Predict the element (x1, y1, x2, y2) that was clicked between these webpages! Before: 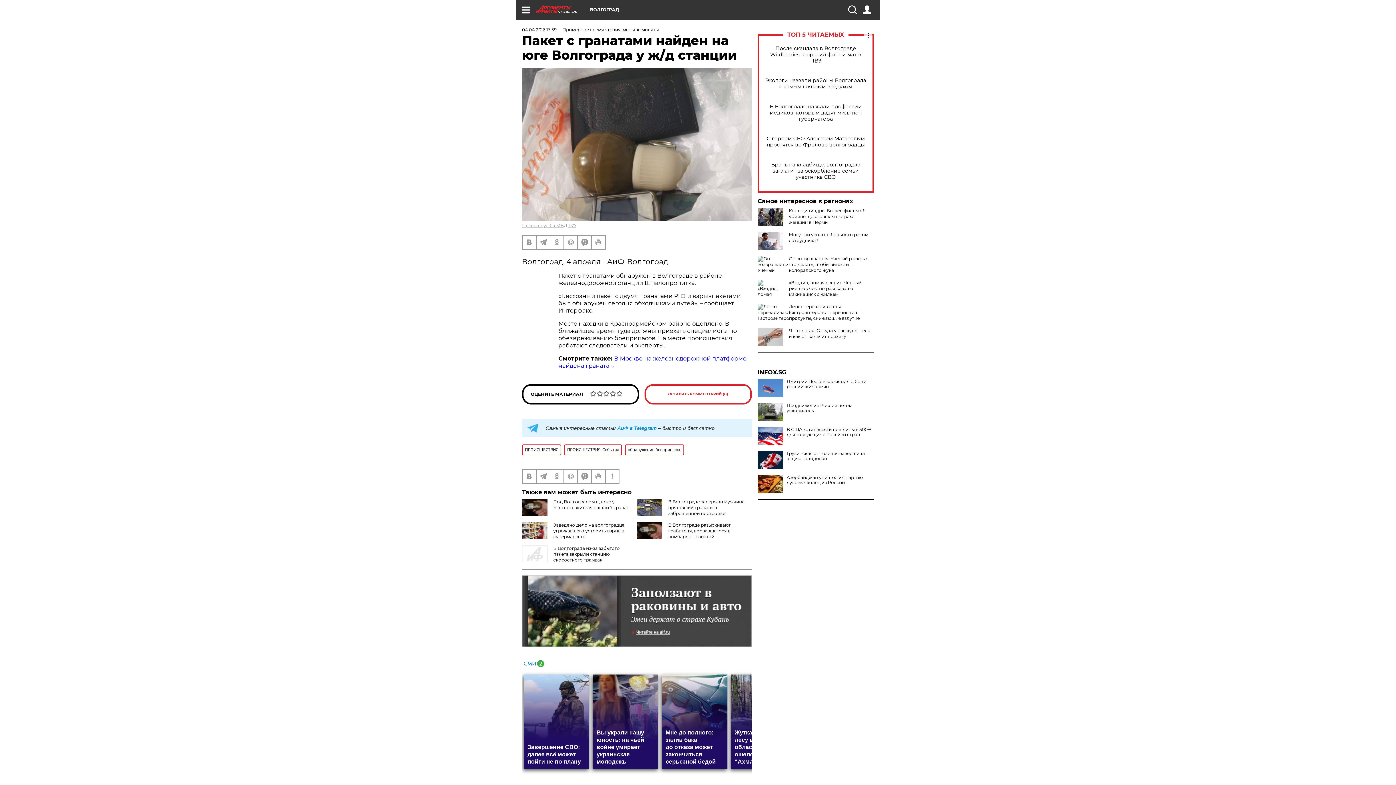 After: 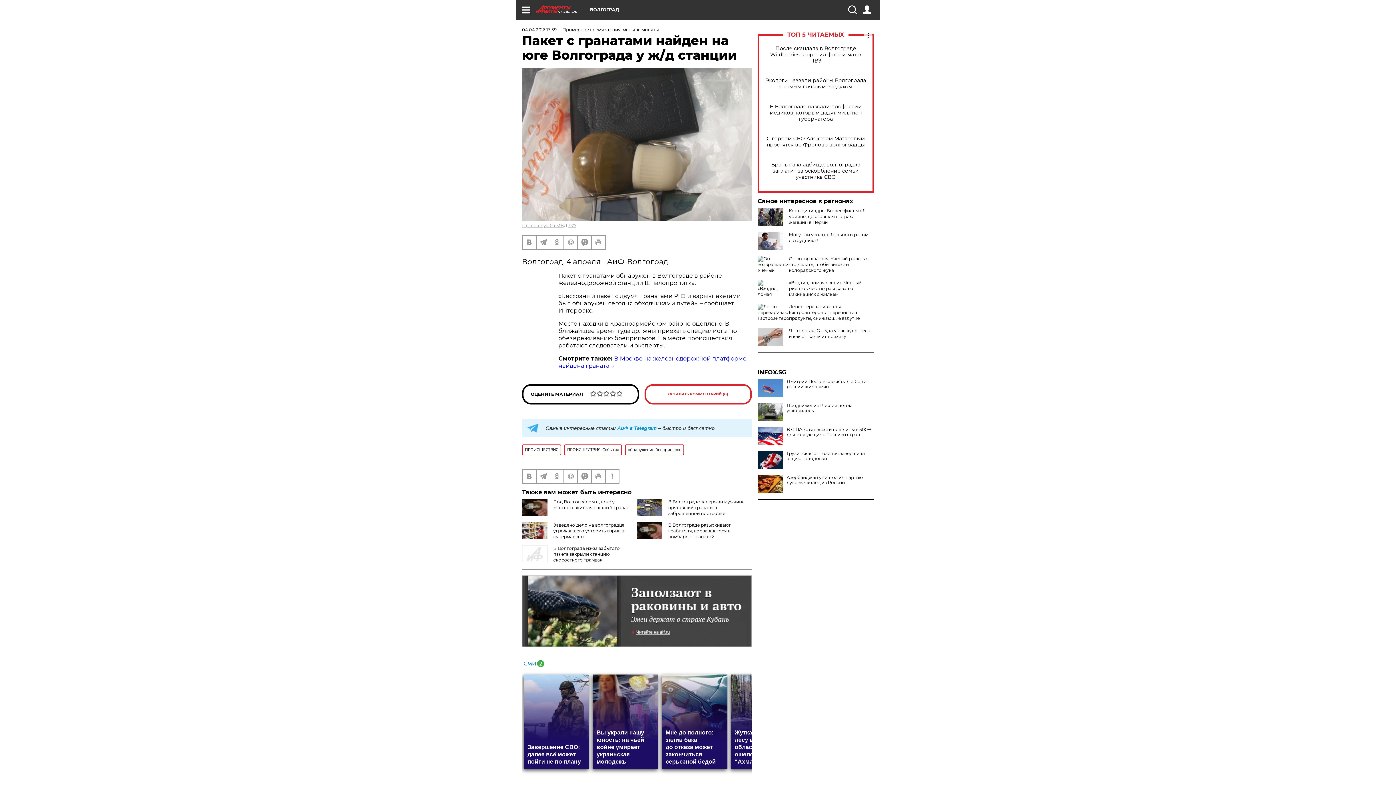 Action: bbox: (757, 369, 874, 375) label: INFOX.SG